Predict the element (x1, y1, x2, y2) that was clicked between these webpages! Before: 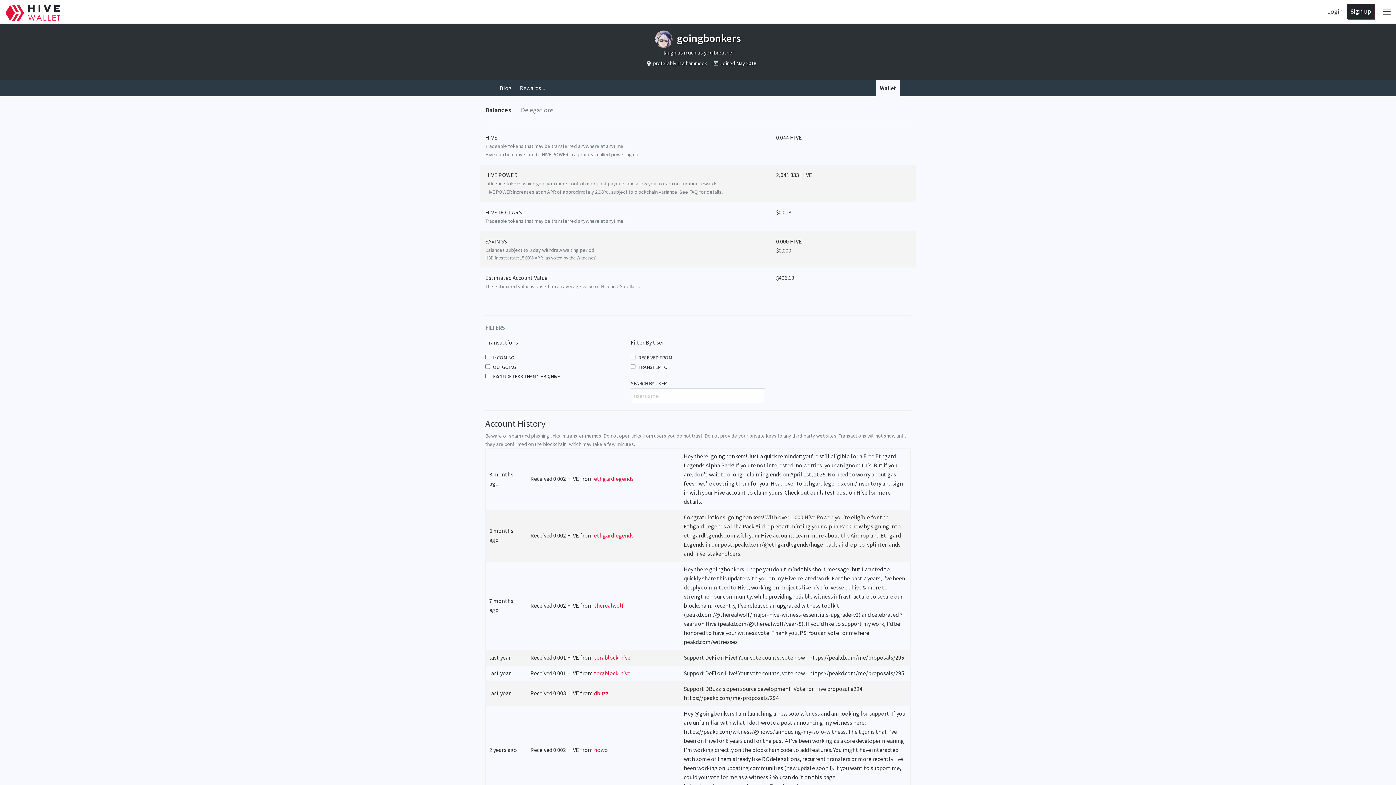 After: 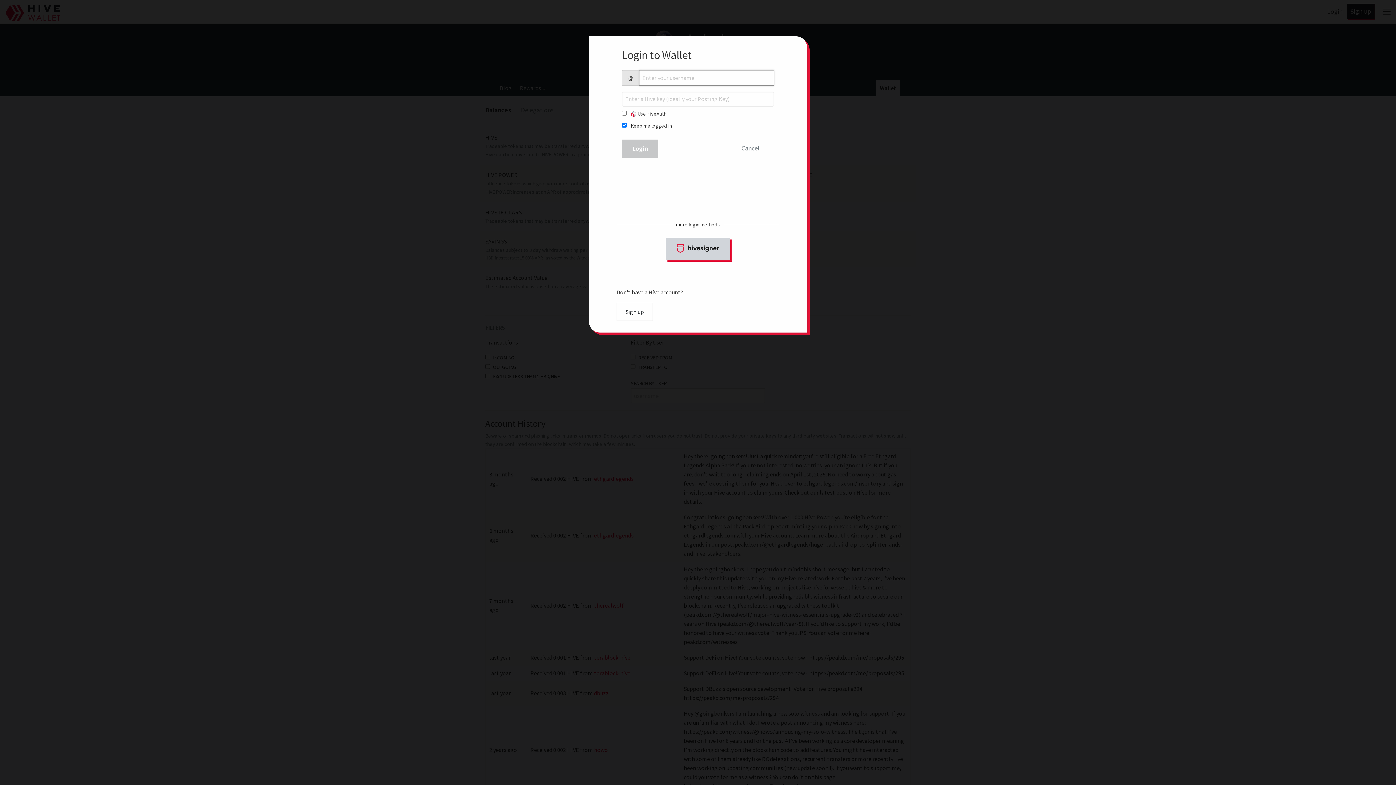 Action: label: Login bbox: (1327, 7, 1344, 15)